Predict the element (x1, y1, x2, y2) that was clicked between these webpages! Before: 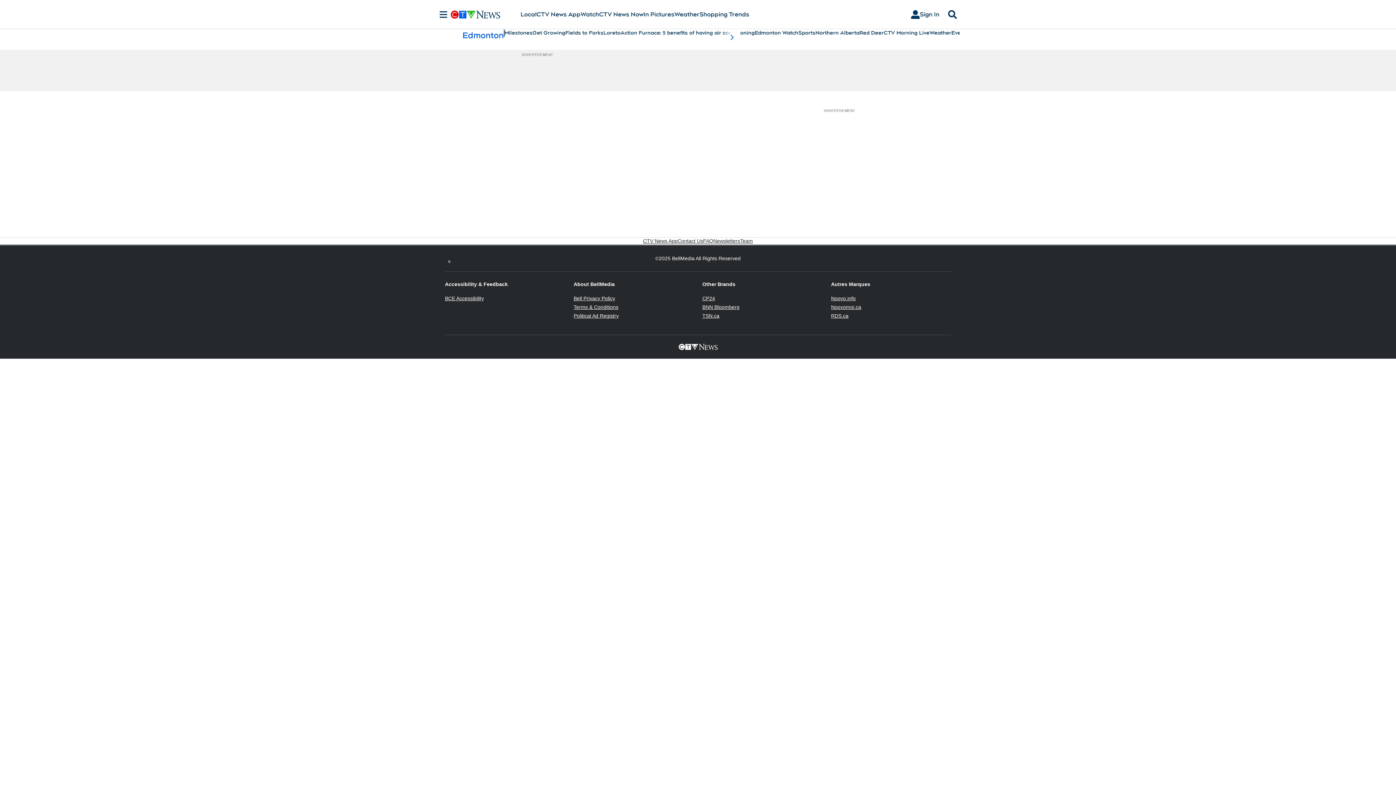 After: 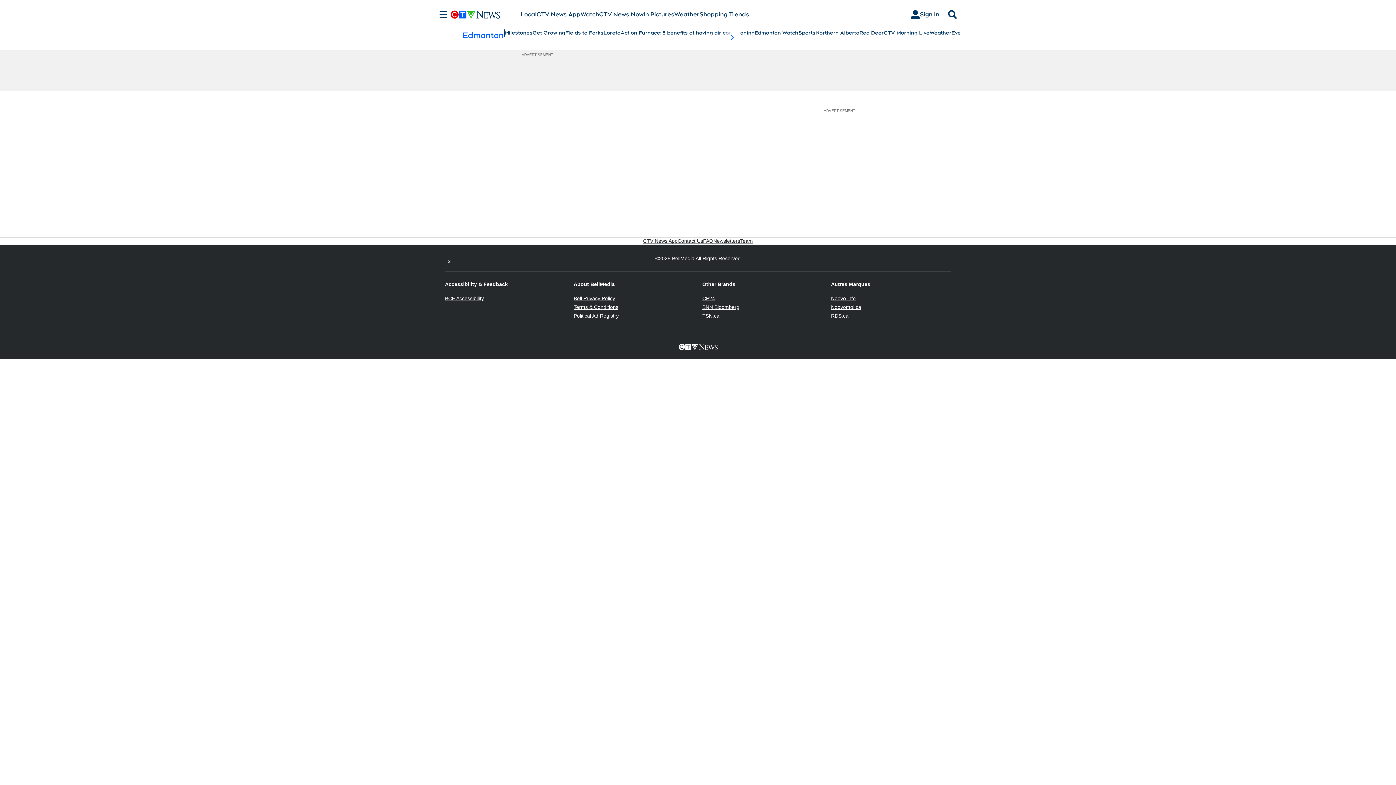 Action: bbox: (702, 295, 715, 301) label: CP24
Opens in new window